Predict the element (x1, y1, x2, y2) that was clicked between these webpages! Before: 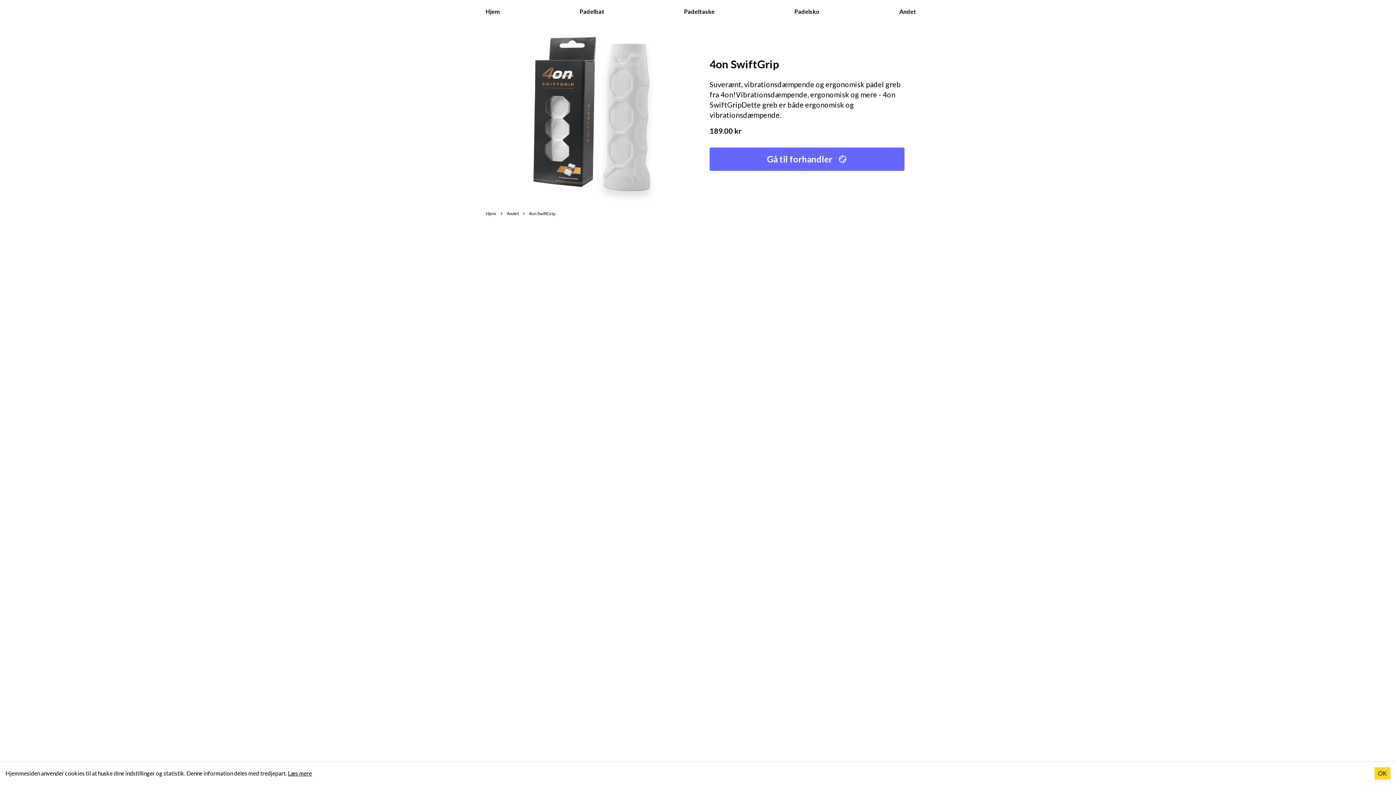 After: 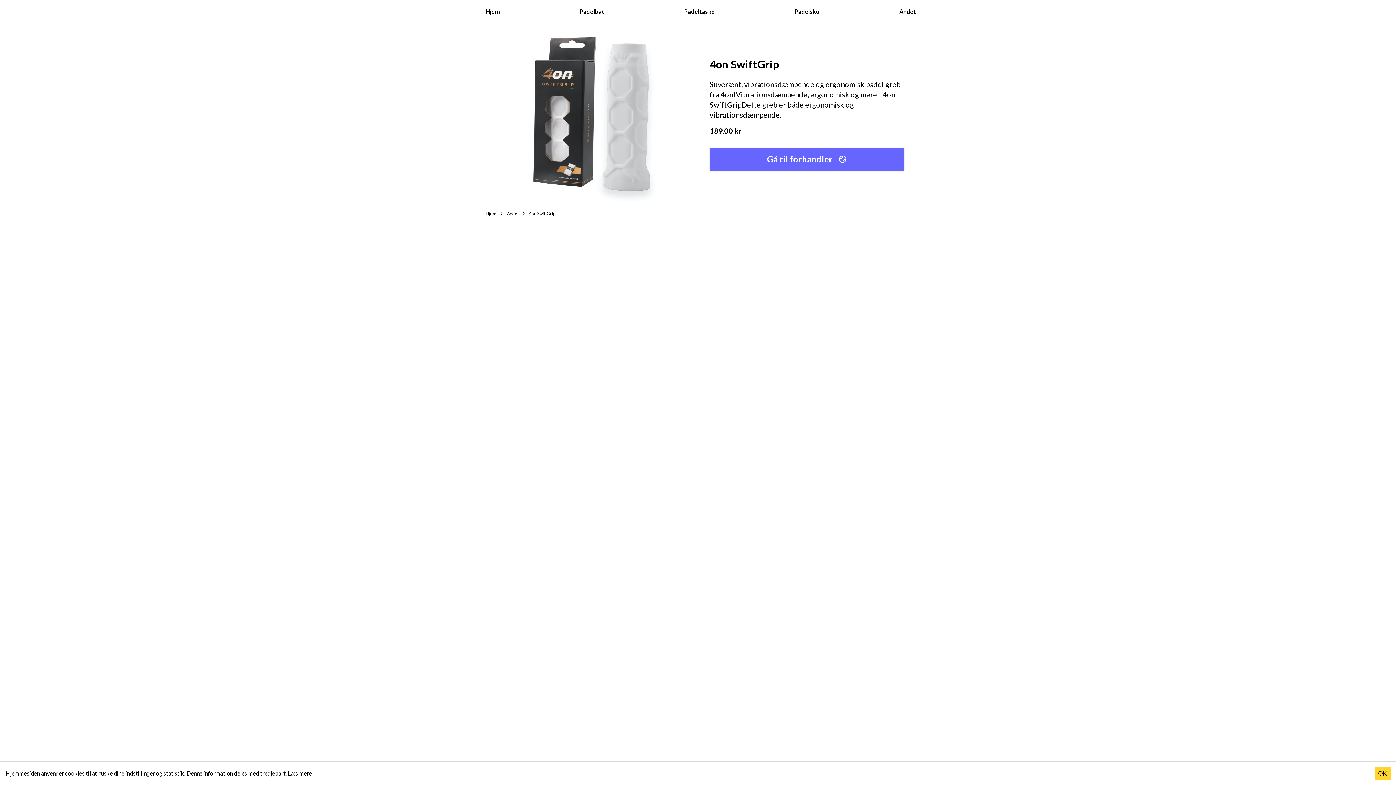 Action: label: Gå til forhandler bbox: (709, 147, 904, 170)